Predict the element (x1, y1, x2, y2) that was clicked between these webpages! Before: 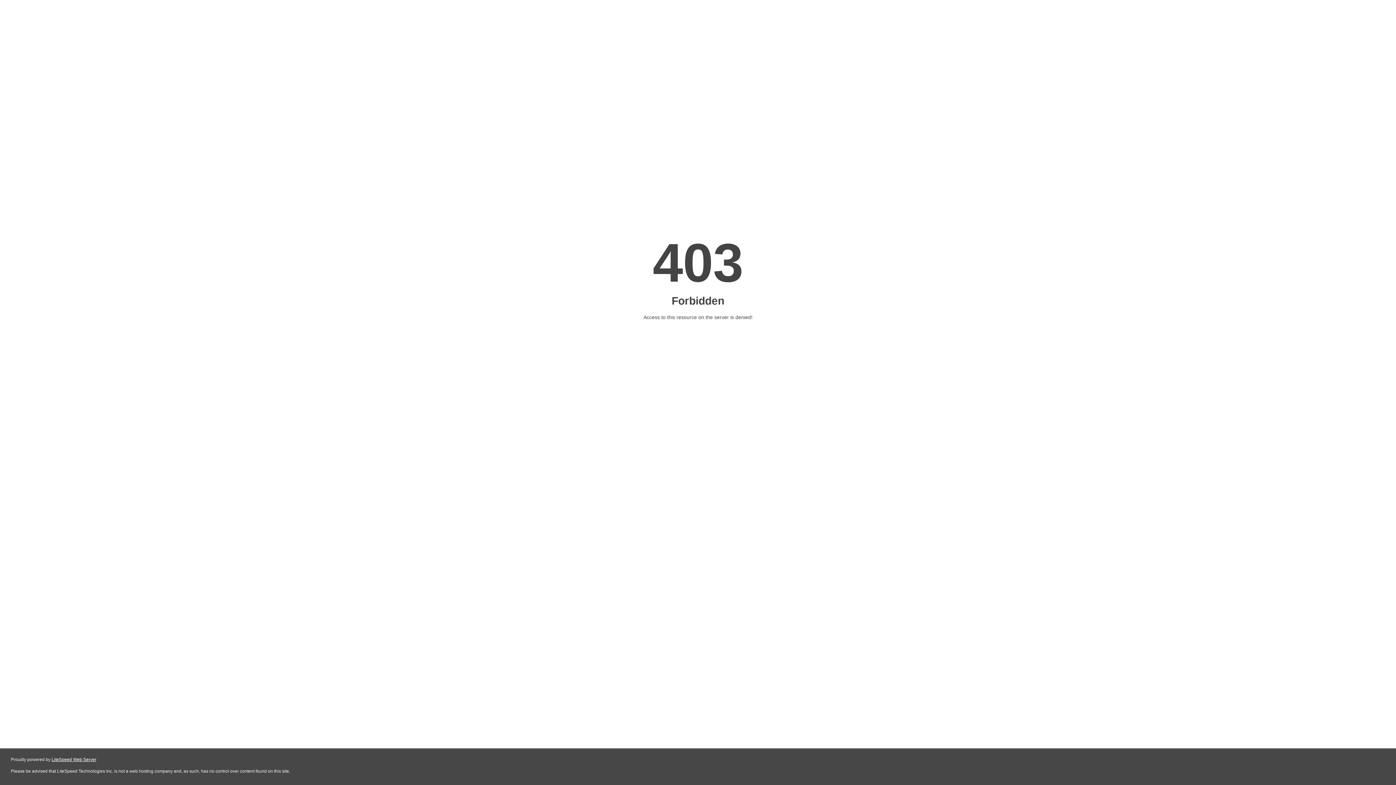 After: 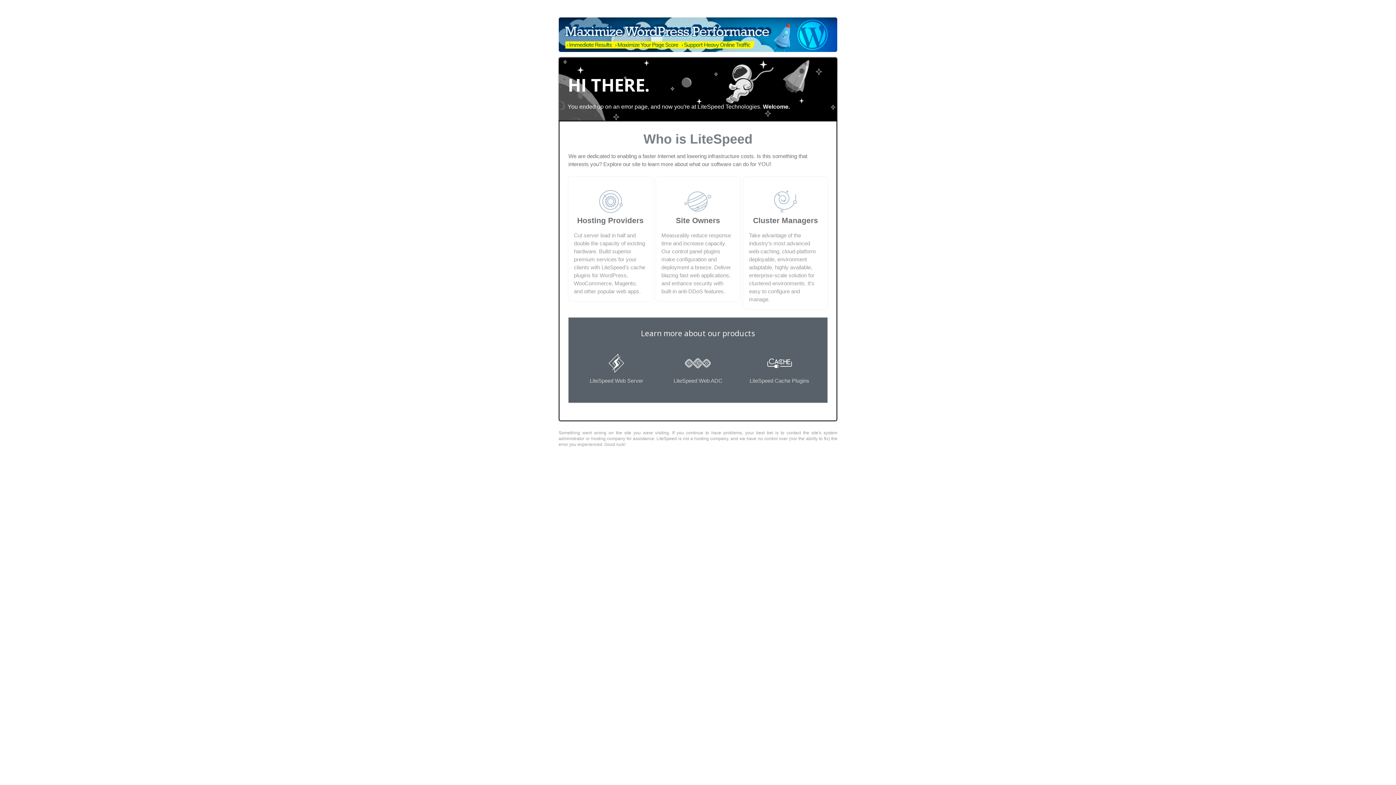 Action: label: LiteSpeed Web Server bbox: (51, 757, 96, 762)